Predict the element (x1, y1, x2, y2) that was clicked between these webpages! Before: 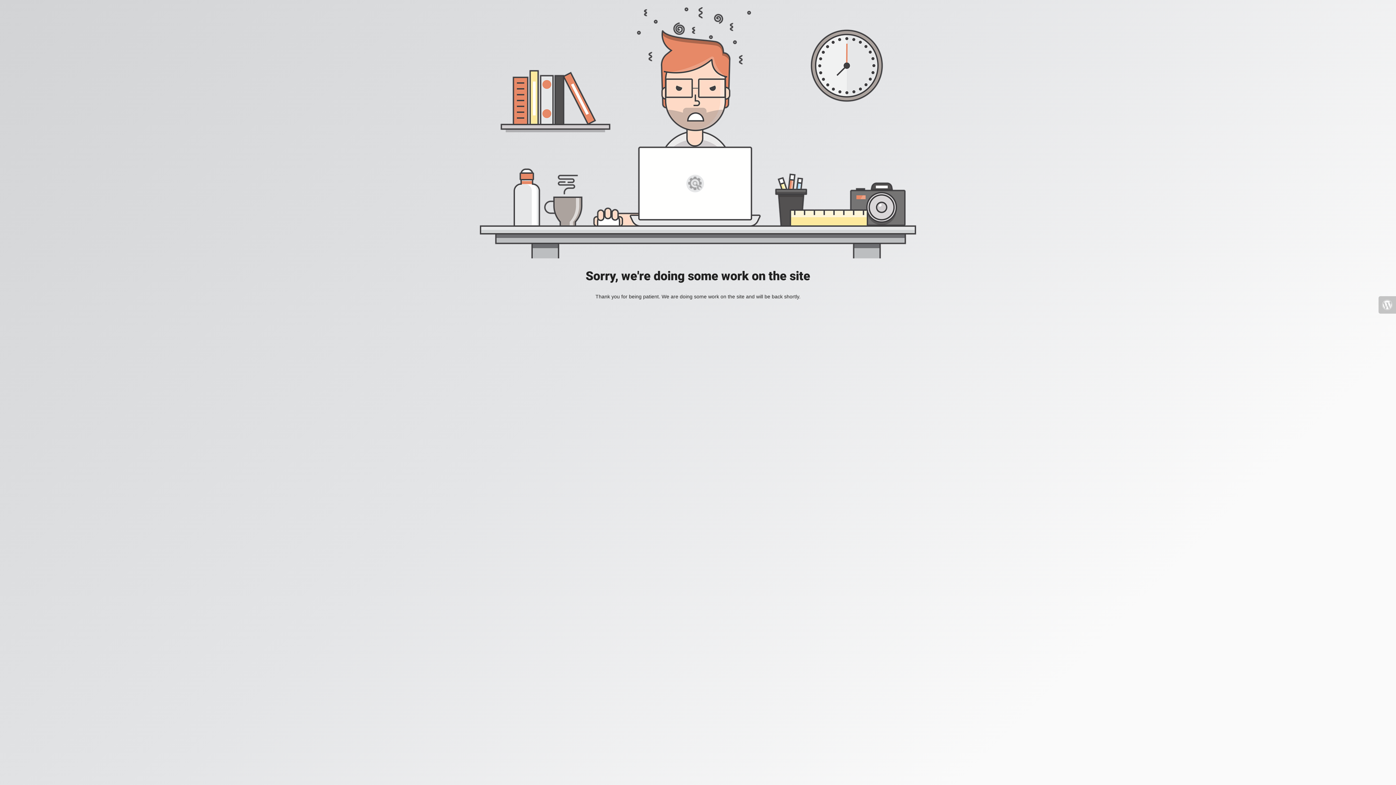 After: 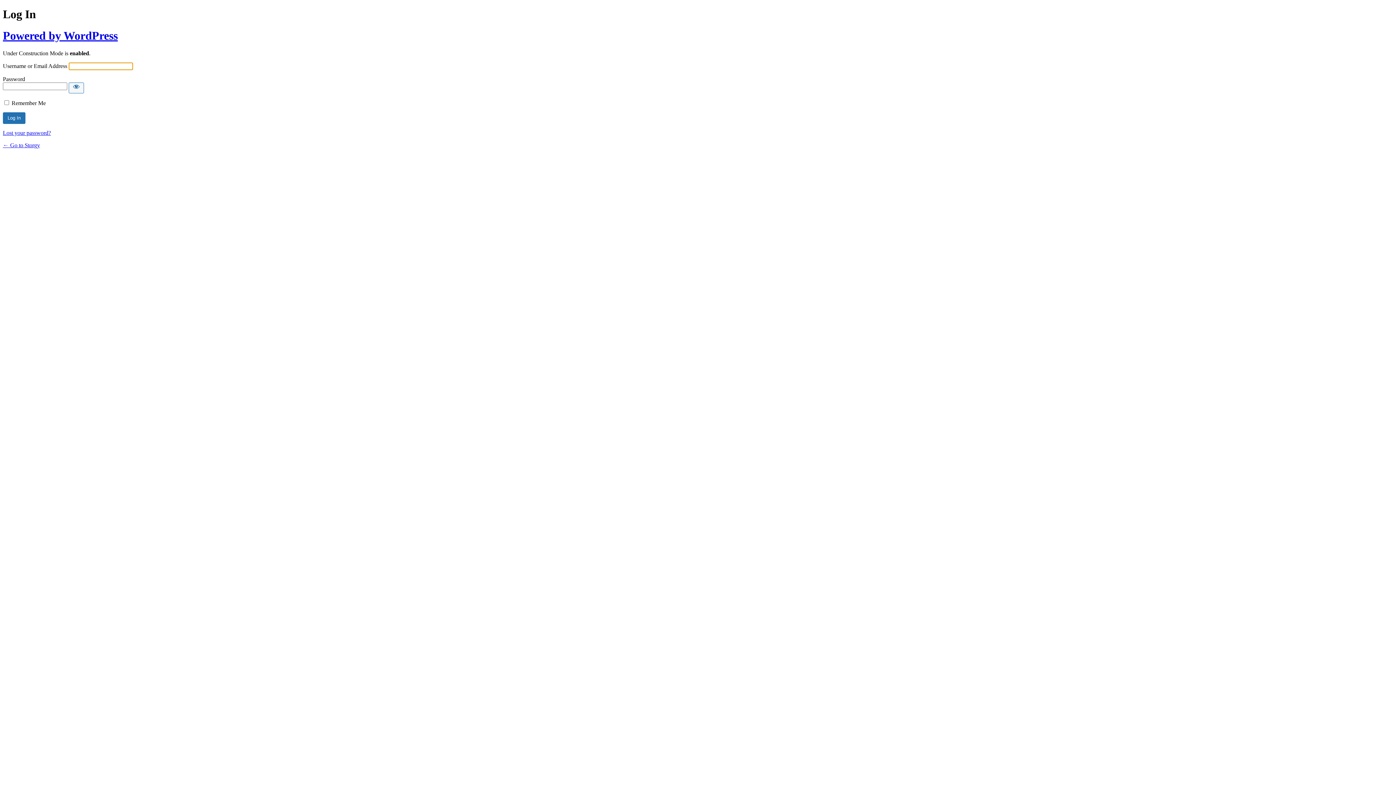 Action: bbox: (1378, 296, 1396, 313)